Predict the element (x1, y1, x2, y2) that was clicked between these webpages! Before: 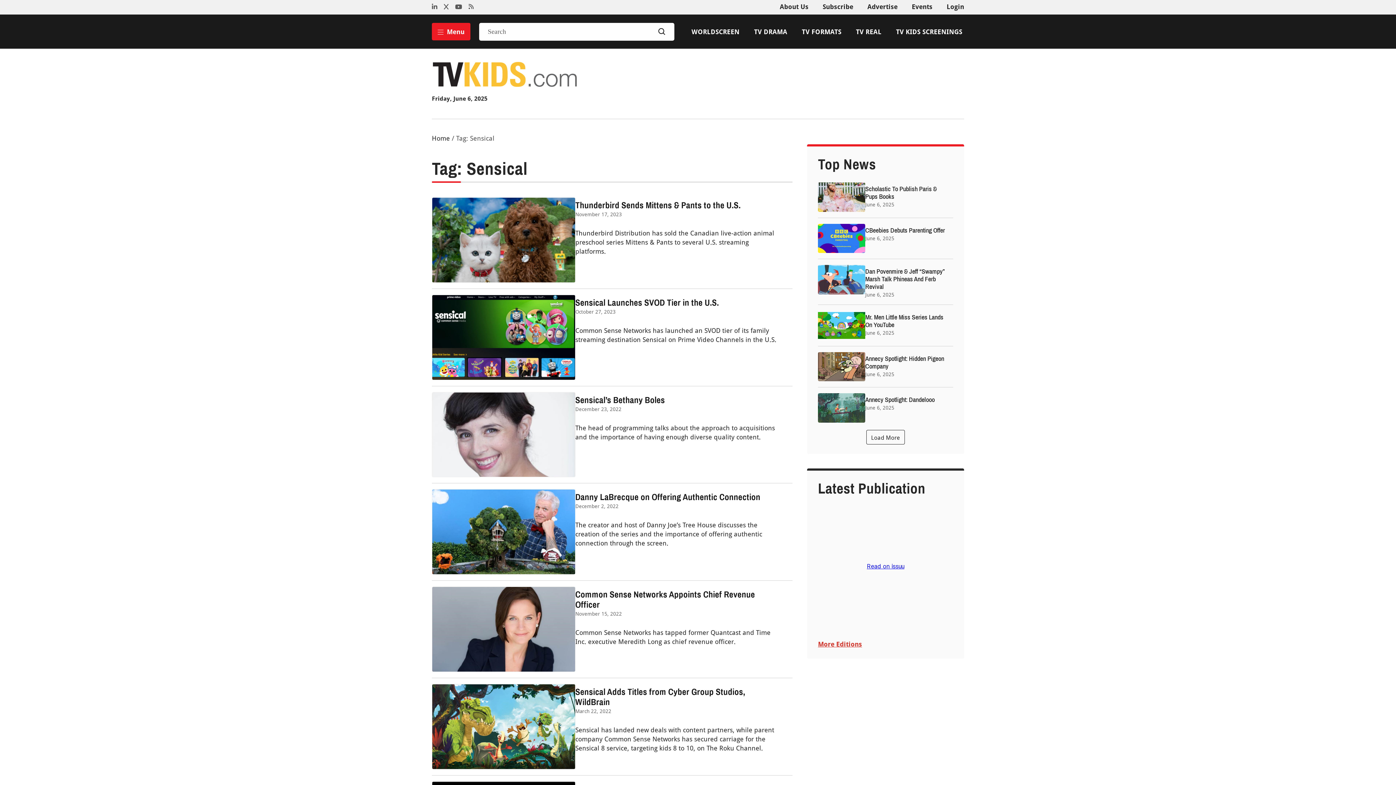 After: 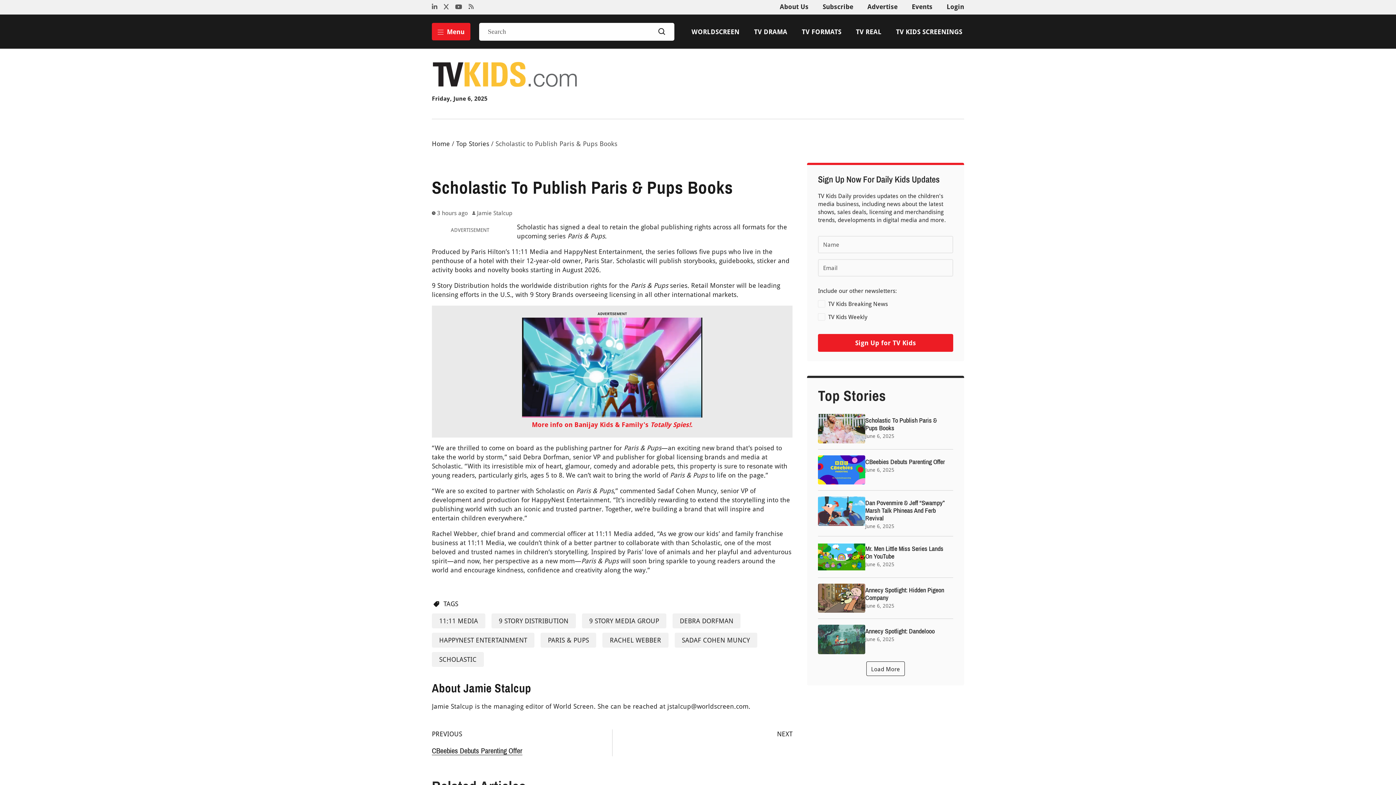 Action: bbox: (818, 182, 865, 211)